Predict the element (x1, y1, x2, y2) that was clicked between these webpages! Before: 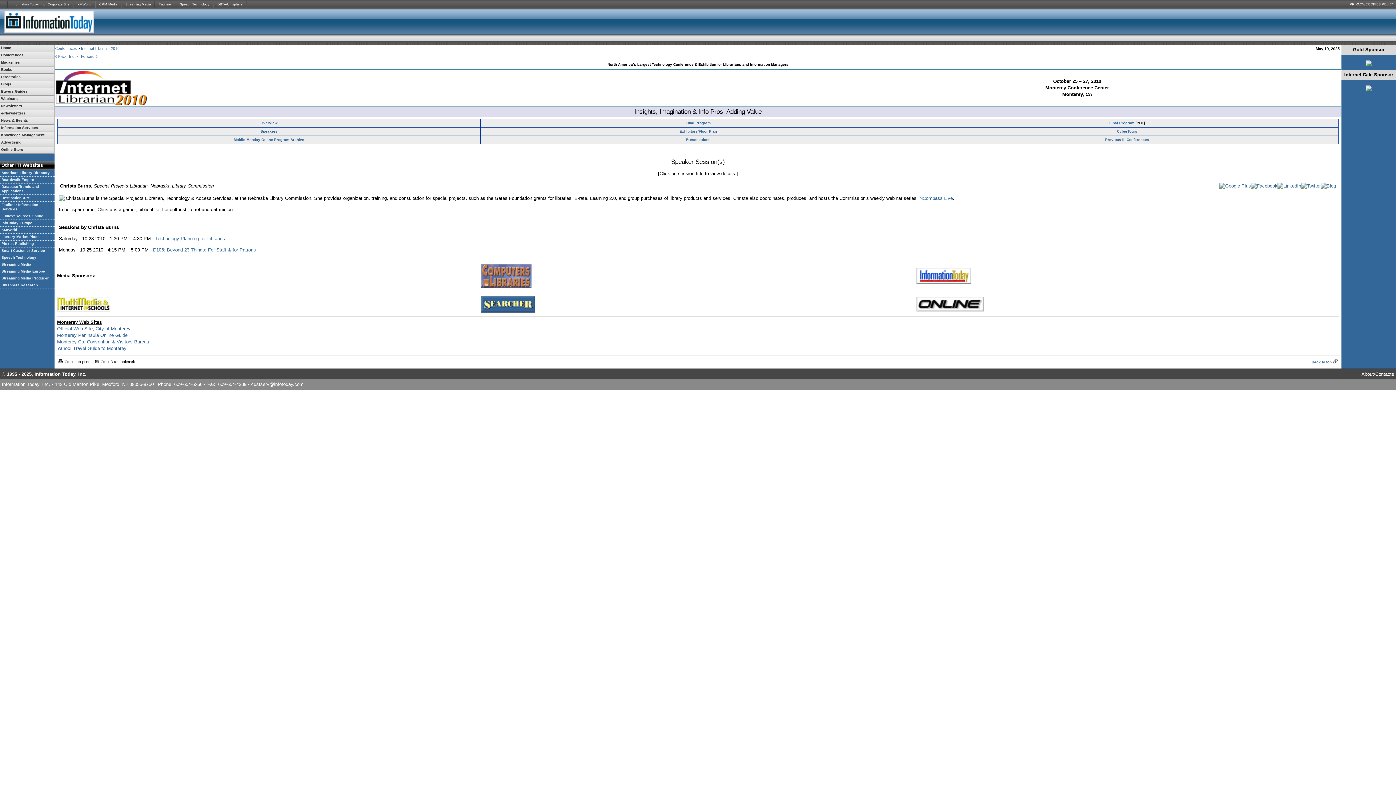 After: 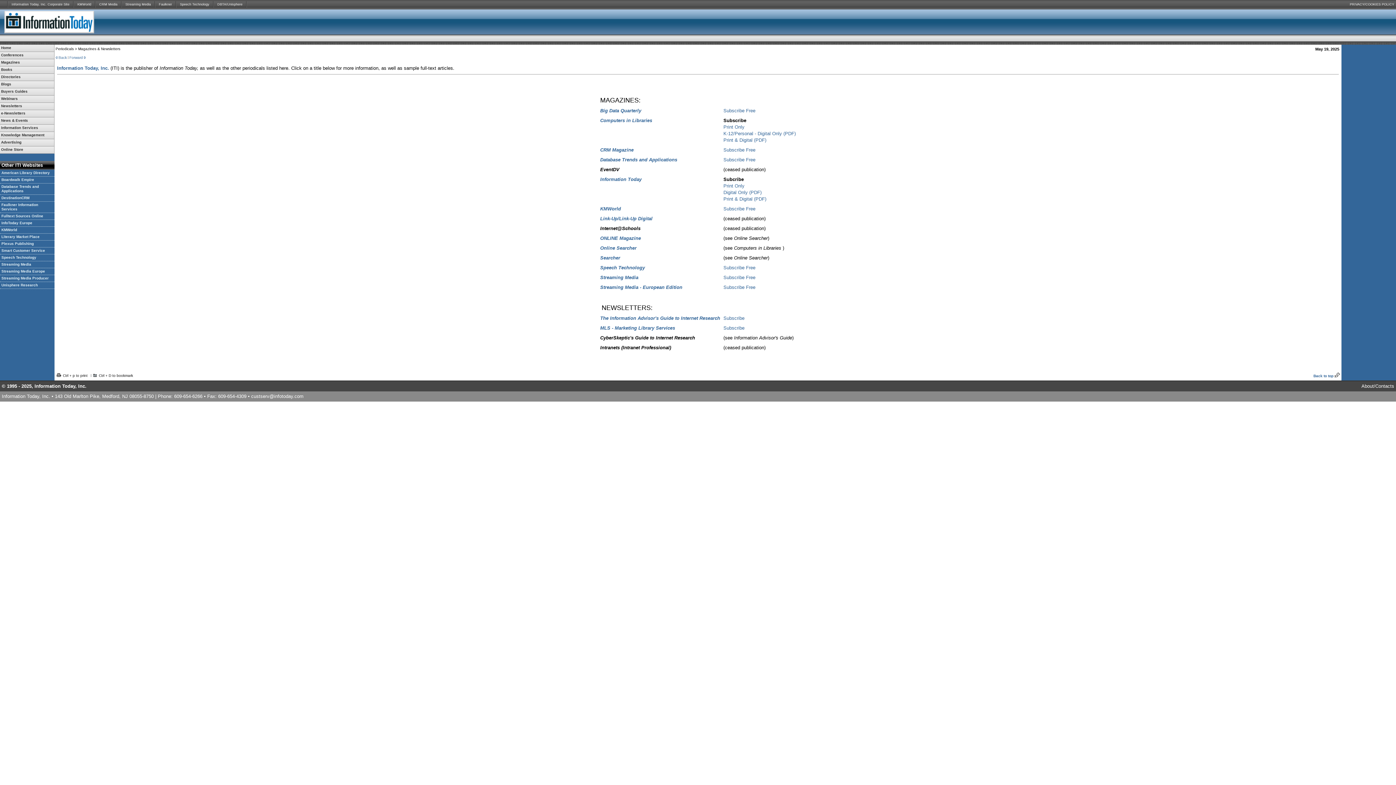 Action: bbox: (0, 59, 54, 66) label: Magazines